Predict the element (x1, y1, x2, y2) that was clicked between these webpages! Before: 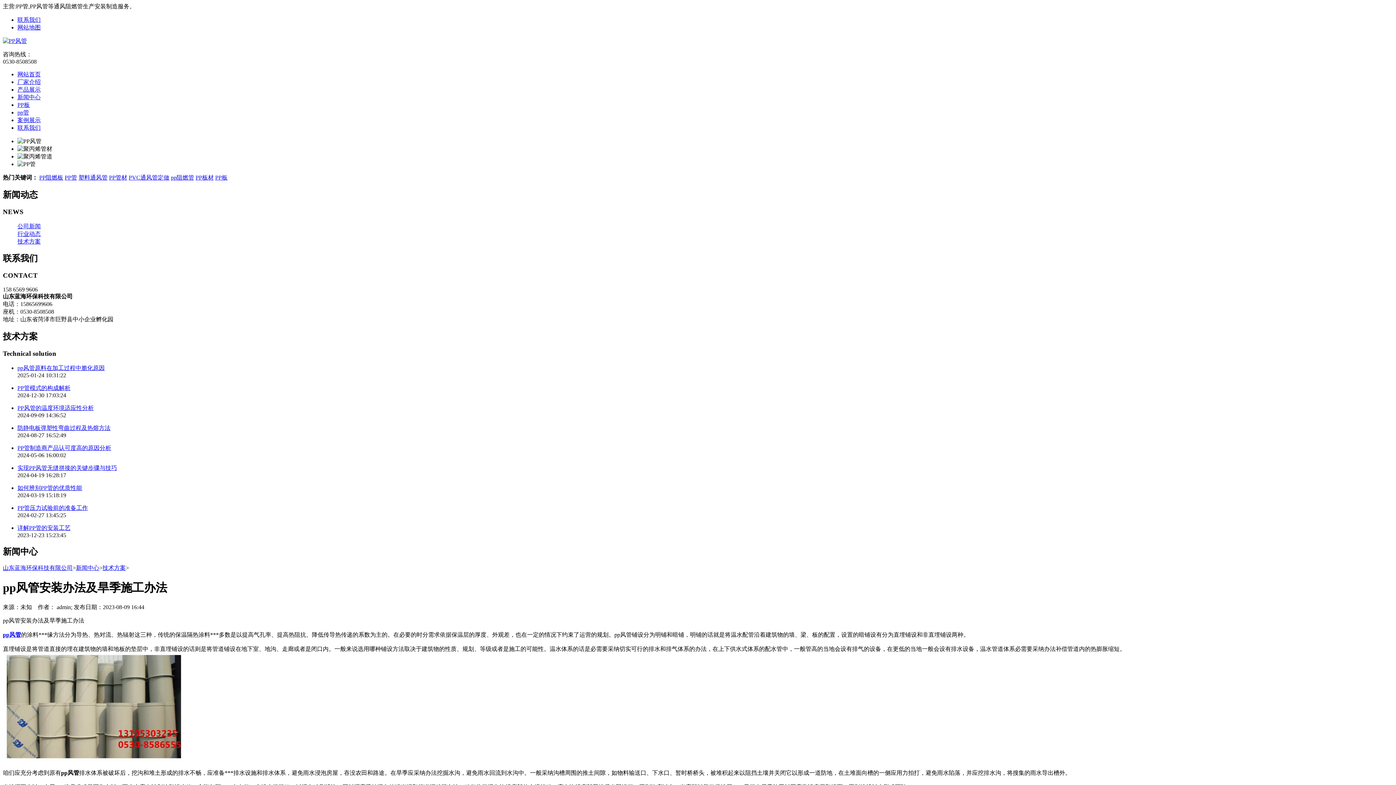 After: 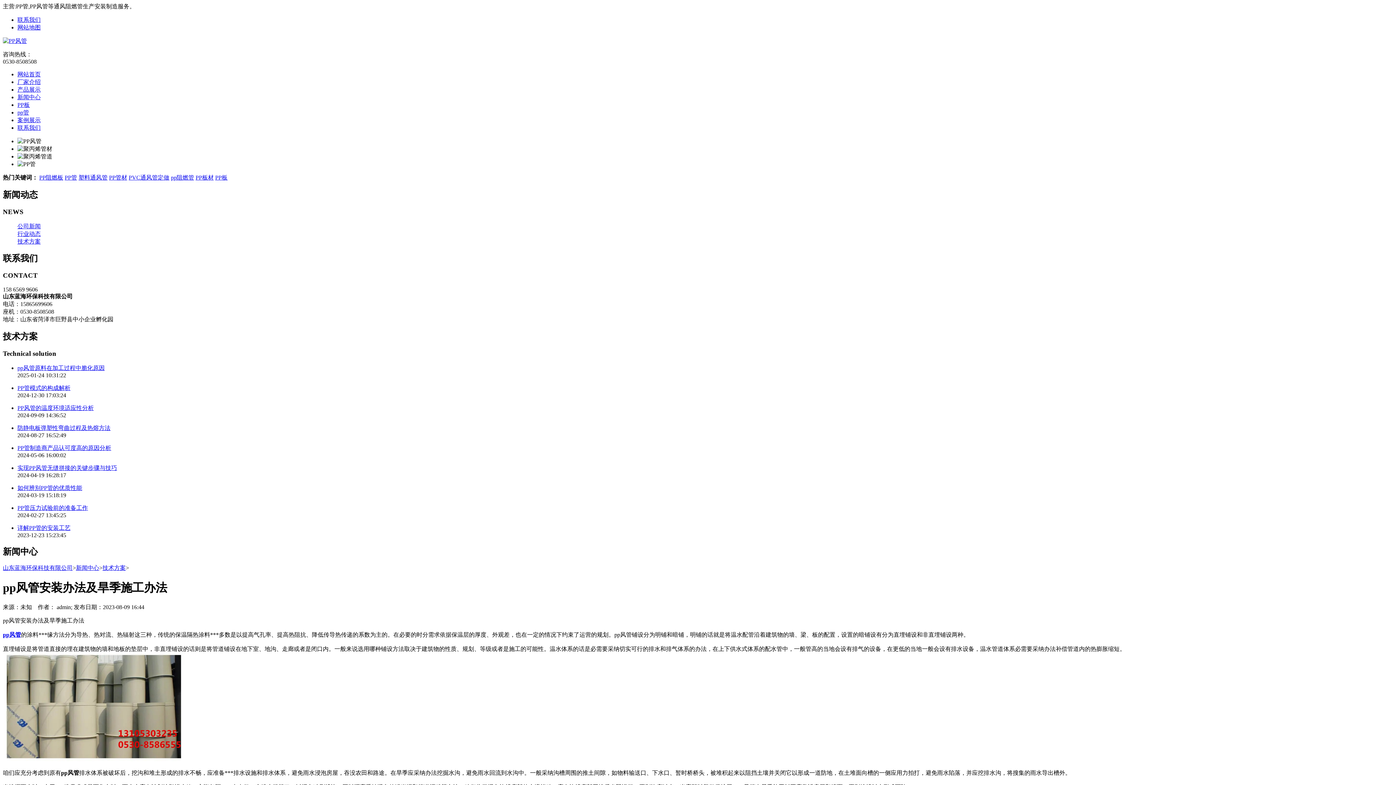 Action: label: 联系我们 bbox: (17, 124, 40, 130)